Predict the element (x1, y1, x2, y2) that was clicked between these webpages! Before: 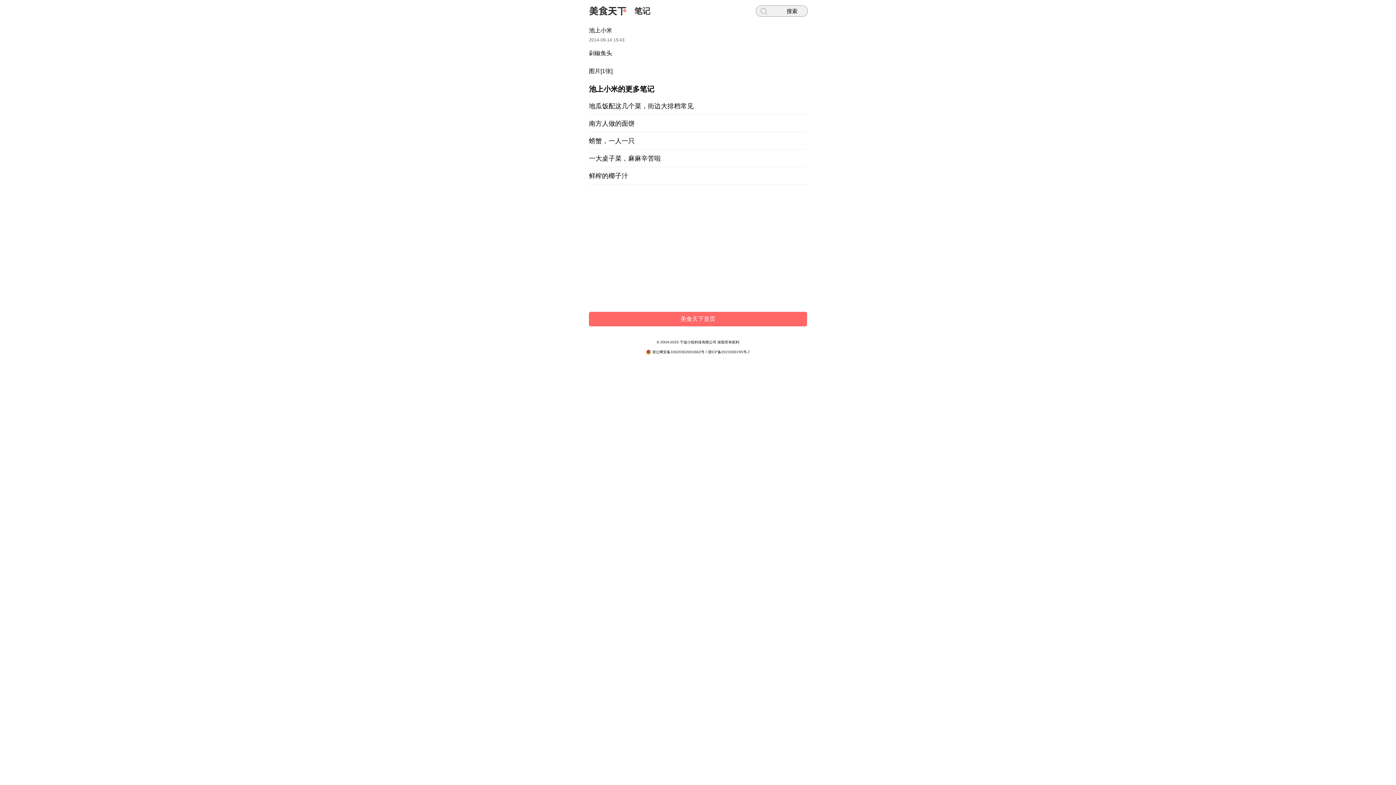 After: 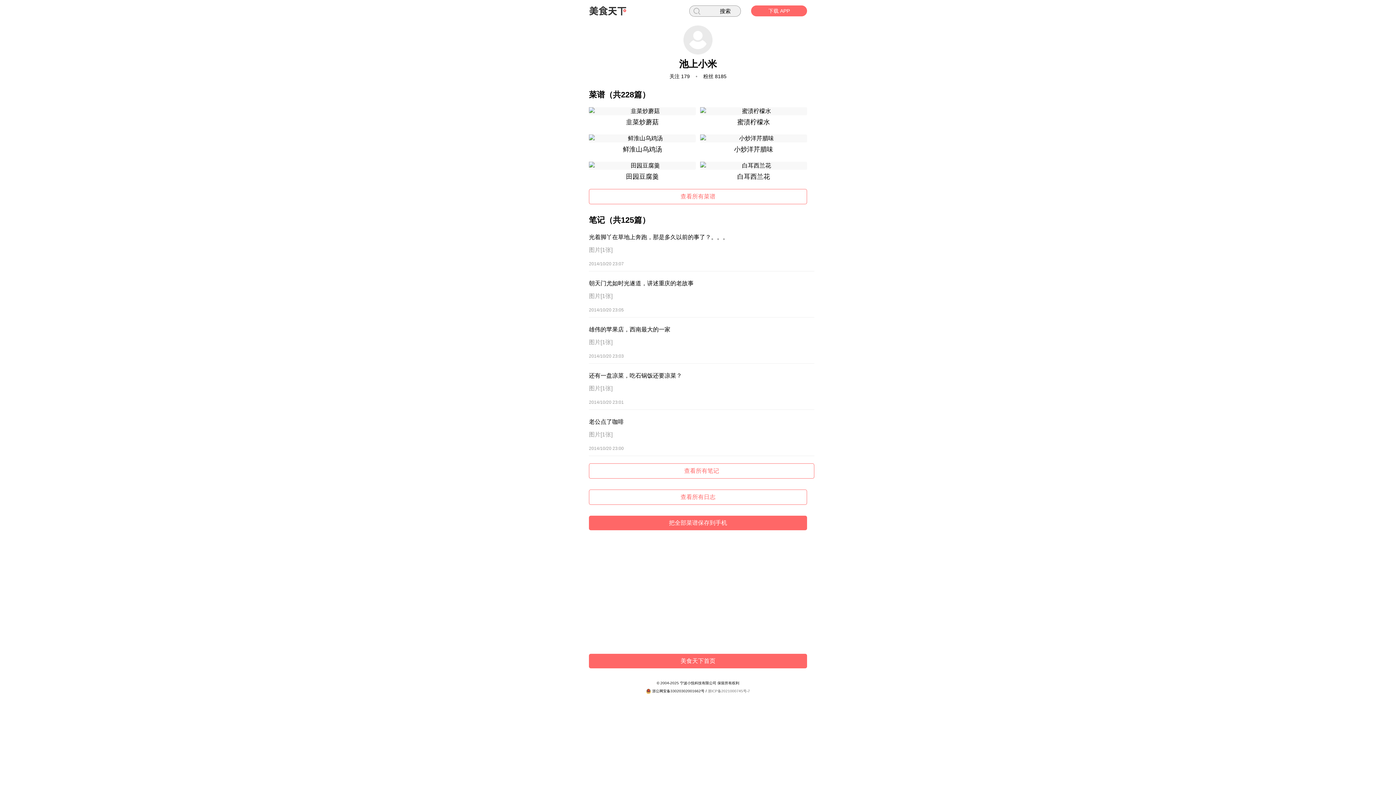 Action: label: 池上小米 bbox: (589, 27, 612, 33)